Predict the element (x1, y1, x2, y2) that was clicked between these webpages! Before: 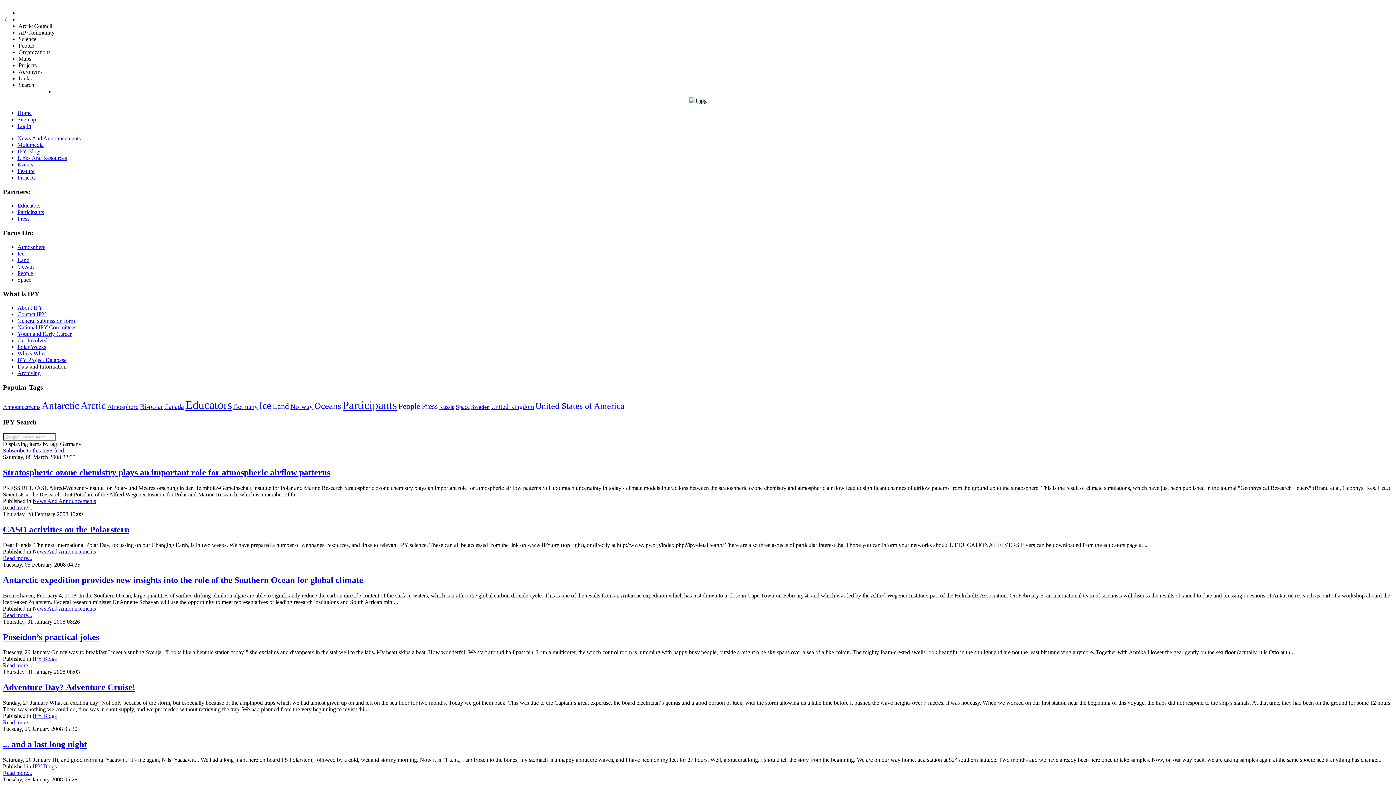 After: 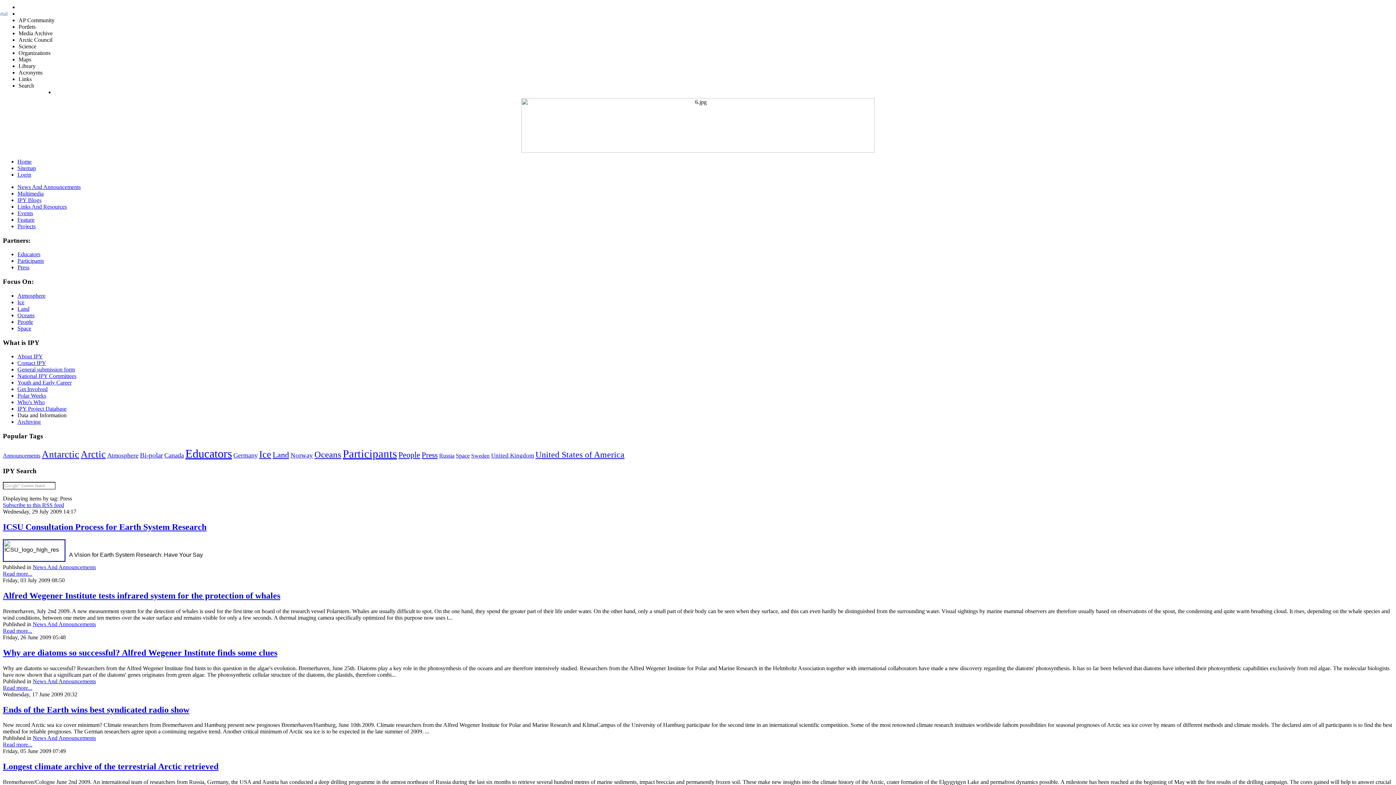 Action: label: Press bbox: (421, 402, 437, 410)